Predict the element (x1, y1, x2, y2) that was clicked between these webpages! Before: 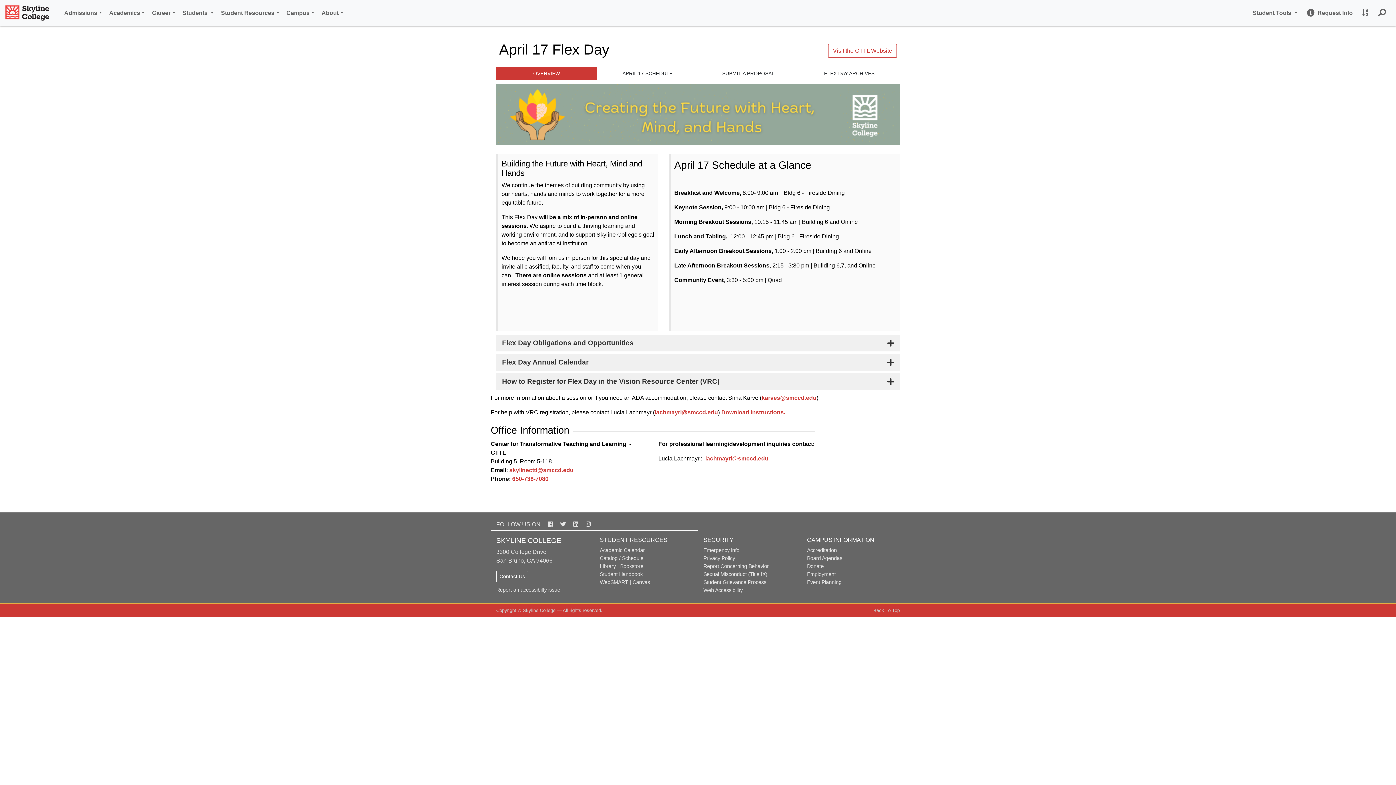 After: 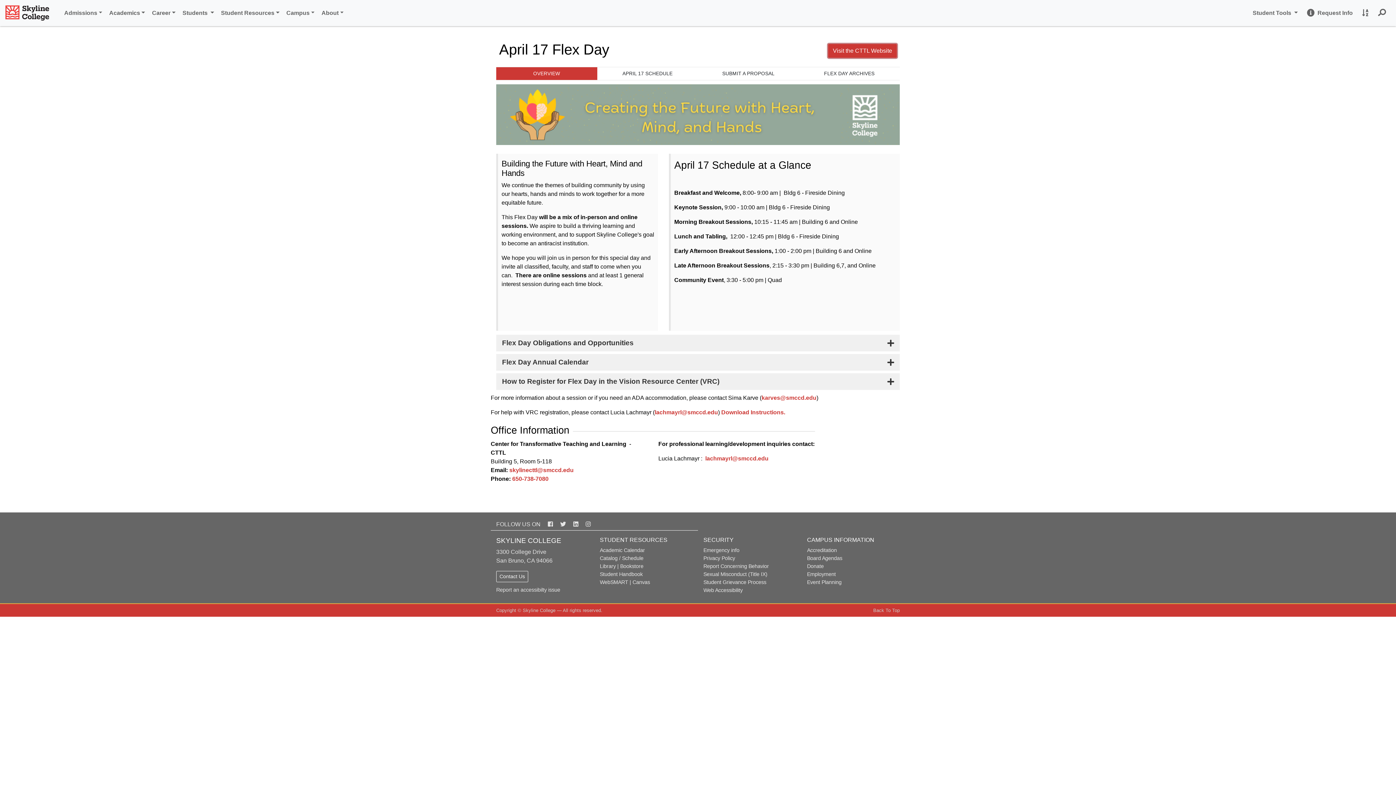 Action: bbox: (828, 44, 897, 57) label: Visit the CTTL Website